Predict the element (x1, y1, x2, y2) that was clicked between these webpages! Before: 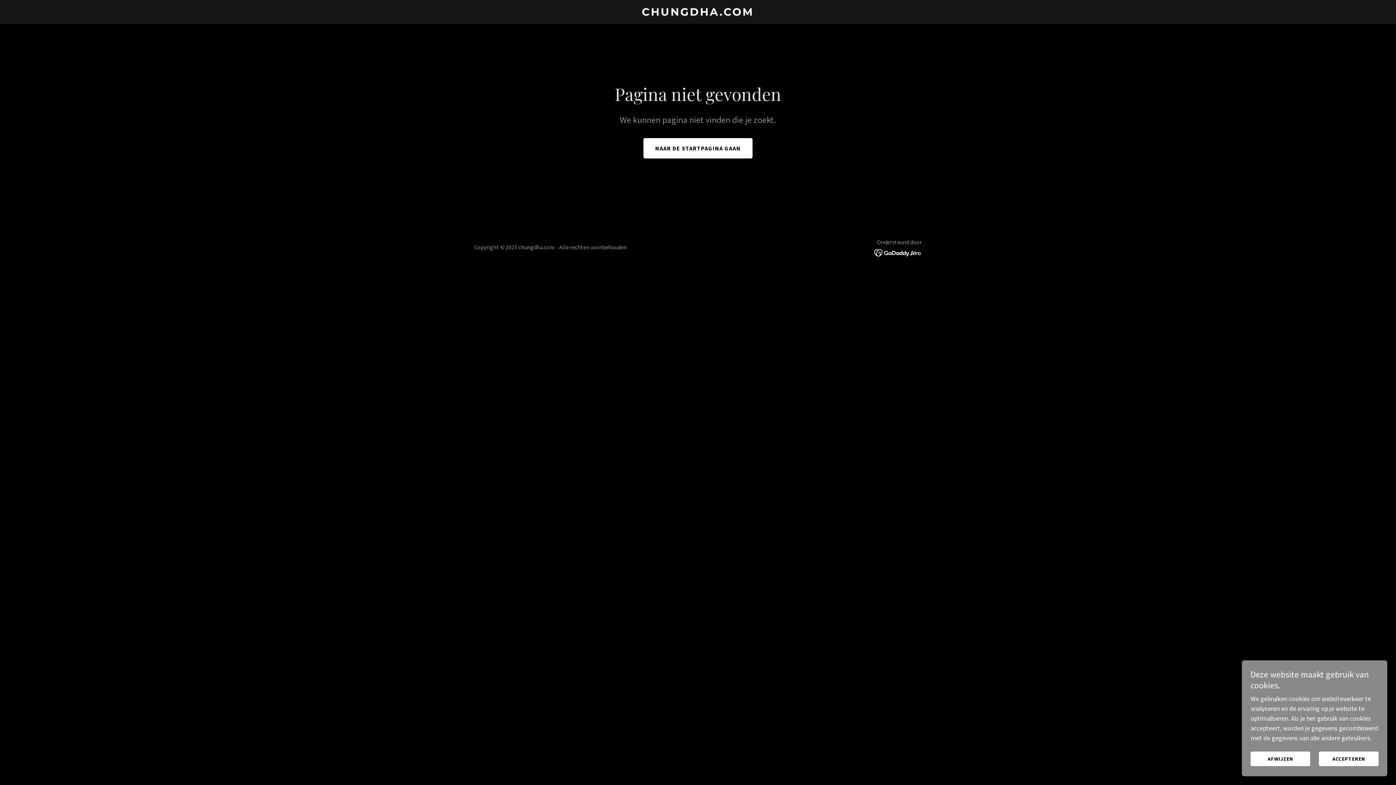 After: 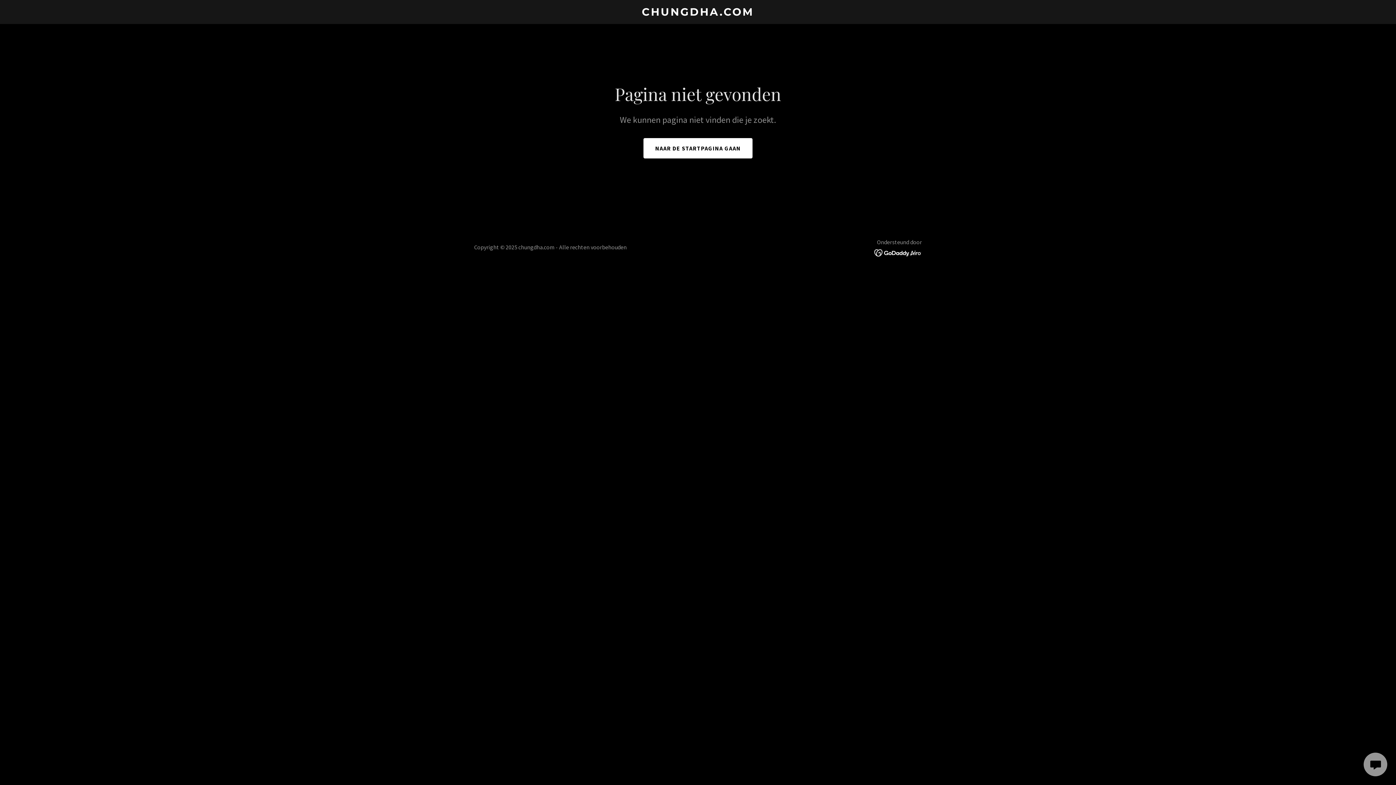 Action: label: ACCEPTEREN bbox: (1319, 752, 1378, 766)